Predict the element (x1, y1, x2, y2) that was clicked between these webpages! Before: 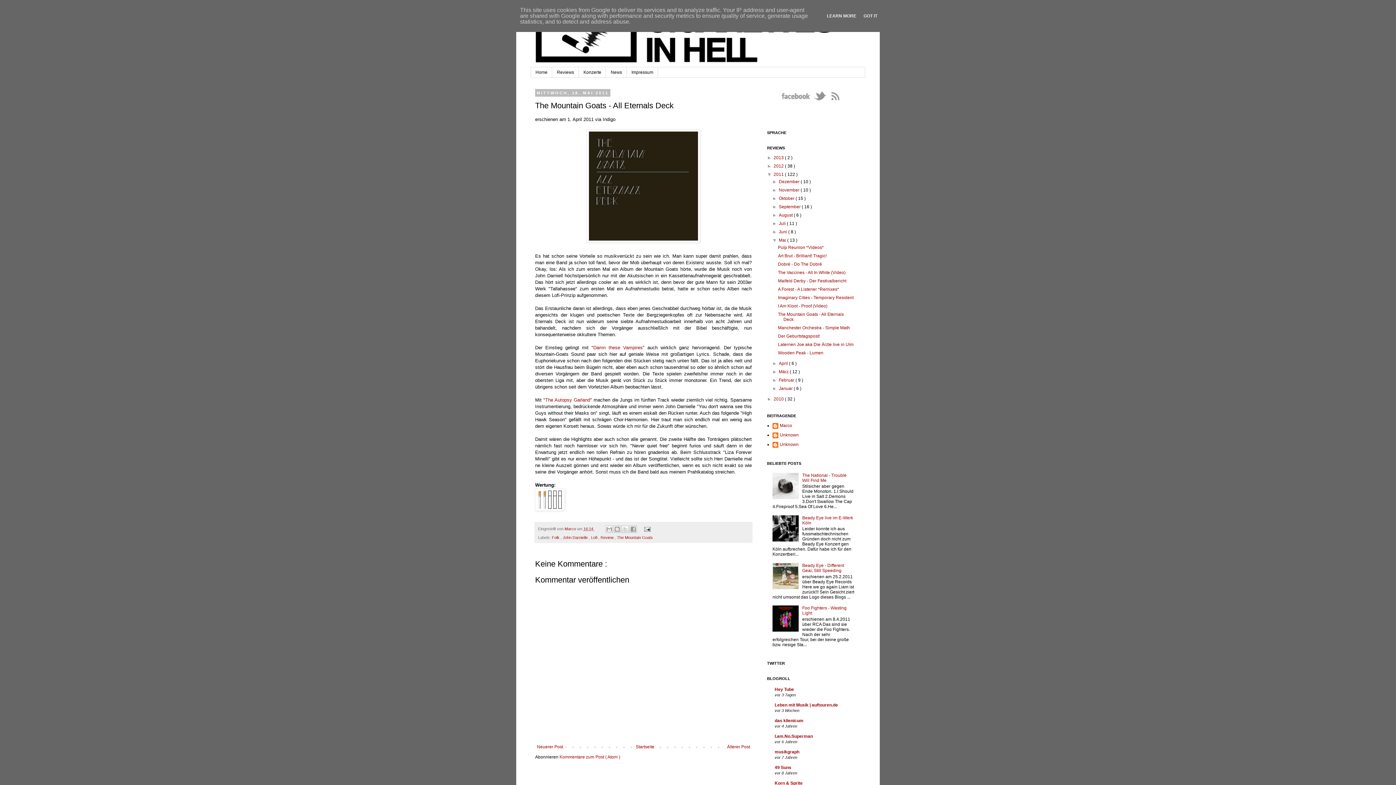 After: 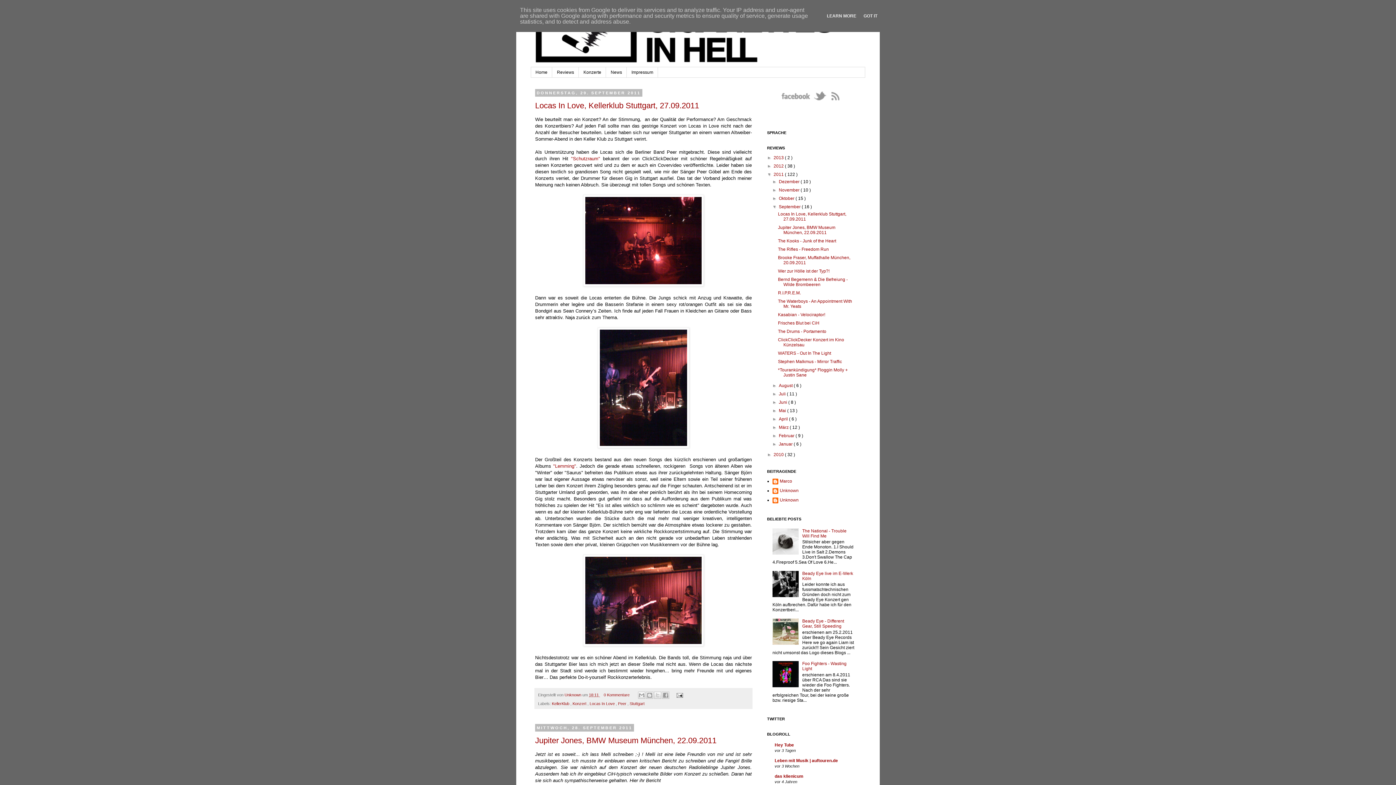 Action: label: September  bbox: (779, 204, 801, 209)